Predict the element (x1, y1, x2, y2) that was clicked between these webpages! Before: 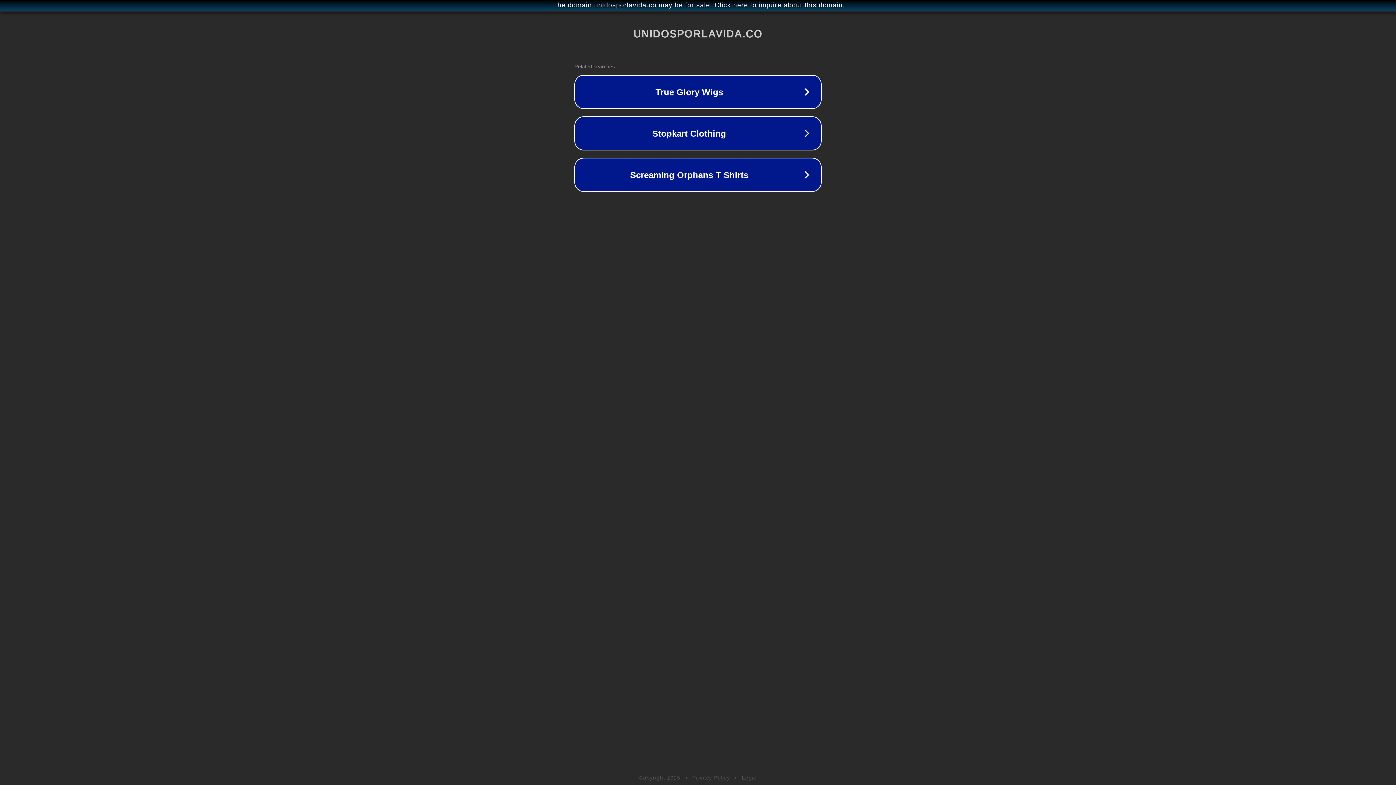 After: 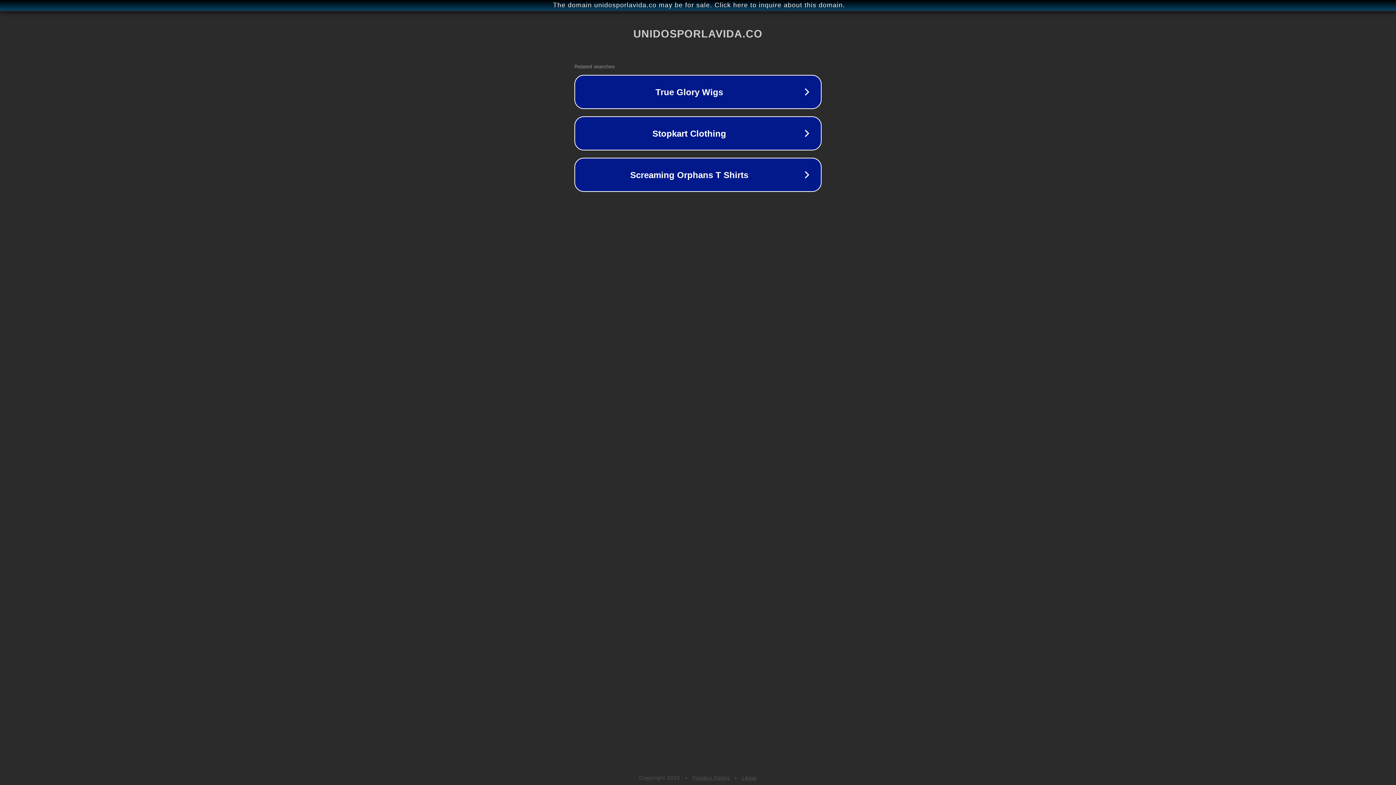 Action: bbox: (742, 775, 757, 781) label: Legal